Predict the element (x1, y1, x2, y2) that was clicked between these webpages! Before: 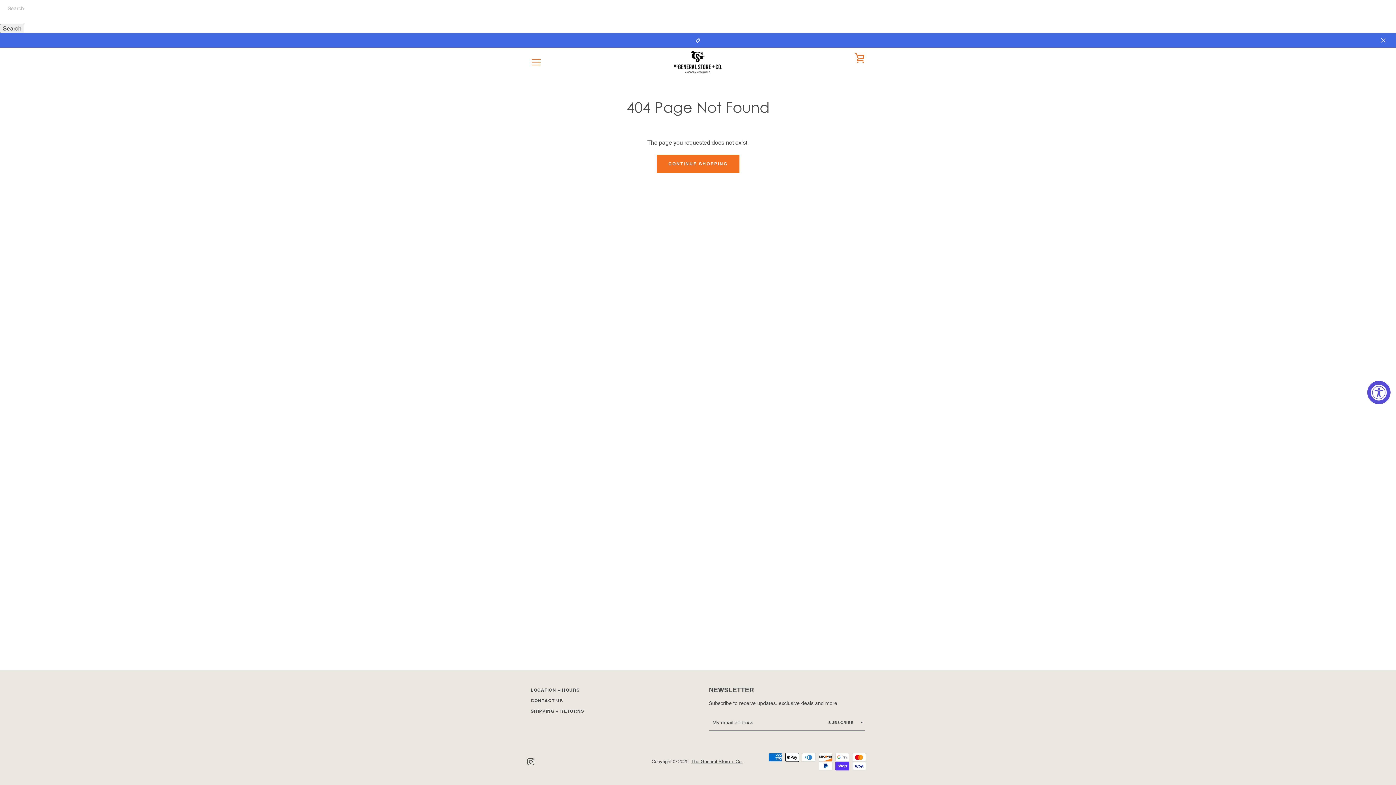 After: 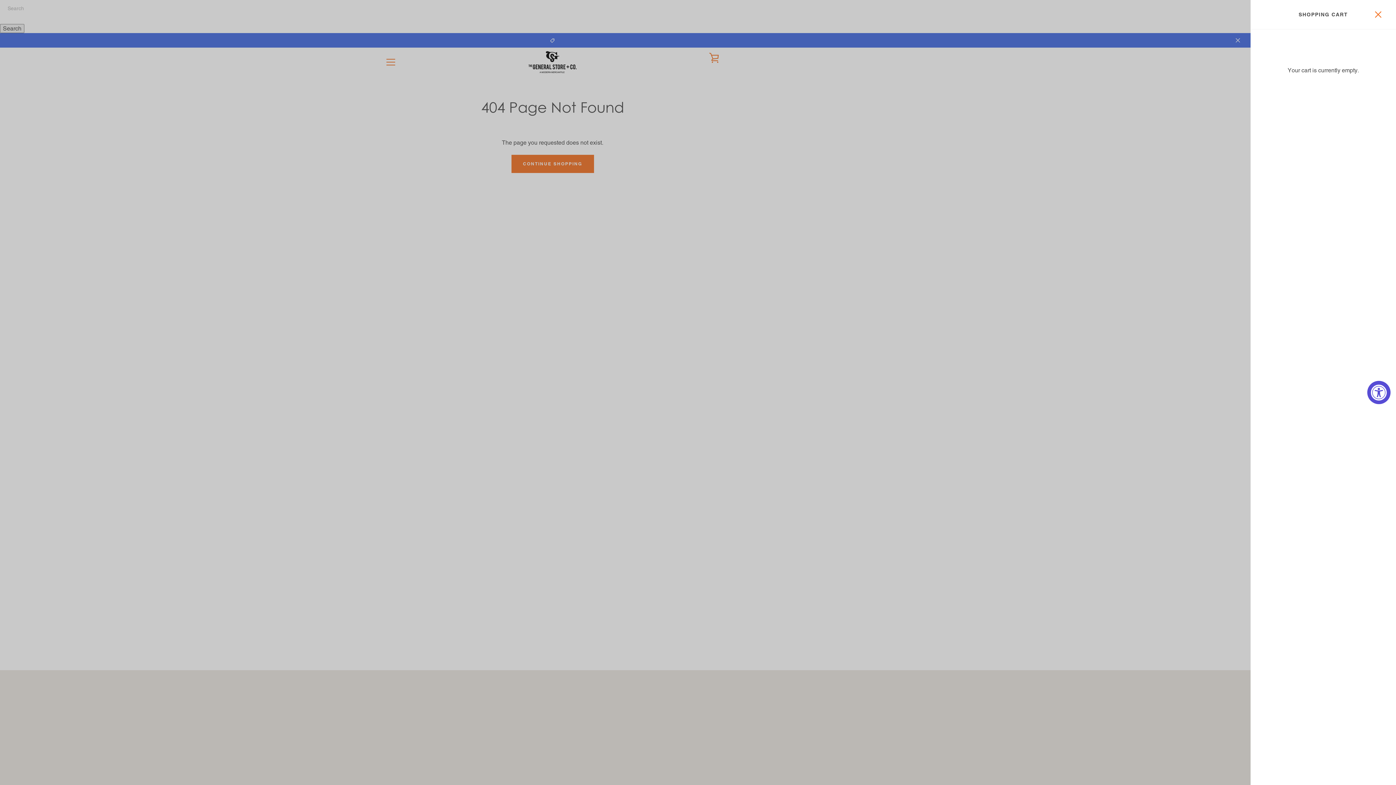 Action: label: VIEW CART bbox: (850, 53, 869, 71)